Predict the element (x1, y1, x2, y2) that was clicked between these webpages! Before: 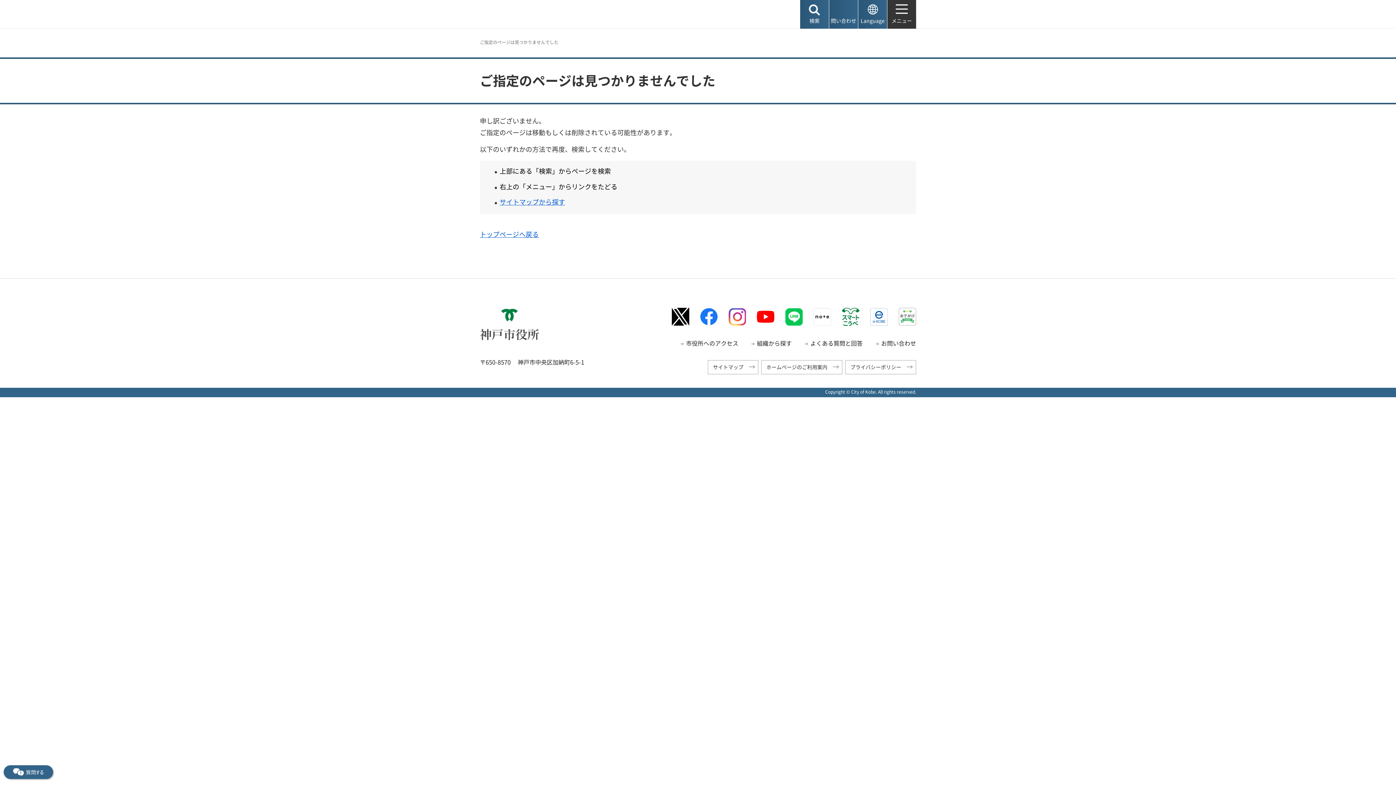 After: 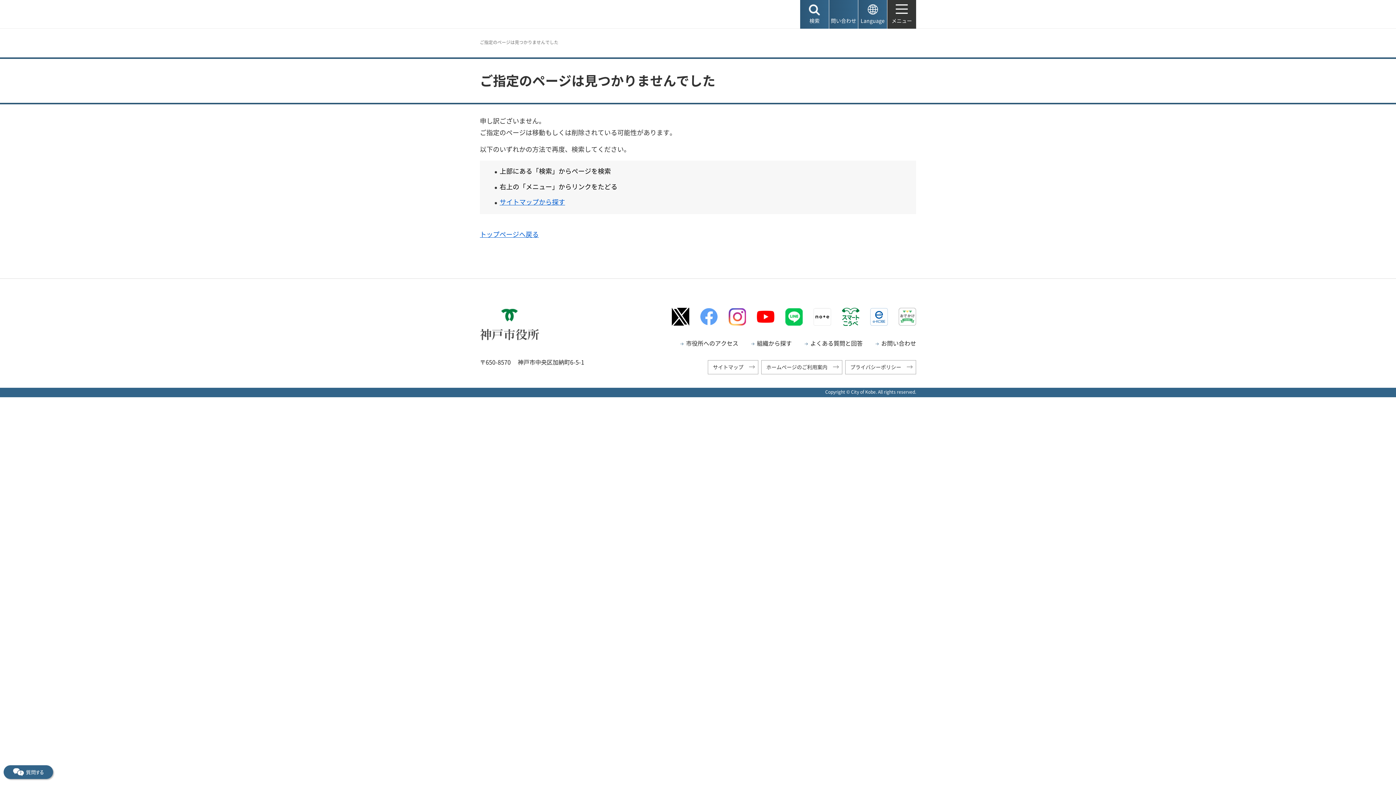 Action: label: Facebookロゴマーク（外部リンク）（別ウィンドウで開きます） bbox: (700, 308, 717, 325)